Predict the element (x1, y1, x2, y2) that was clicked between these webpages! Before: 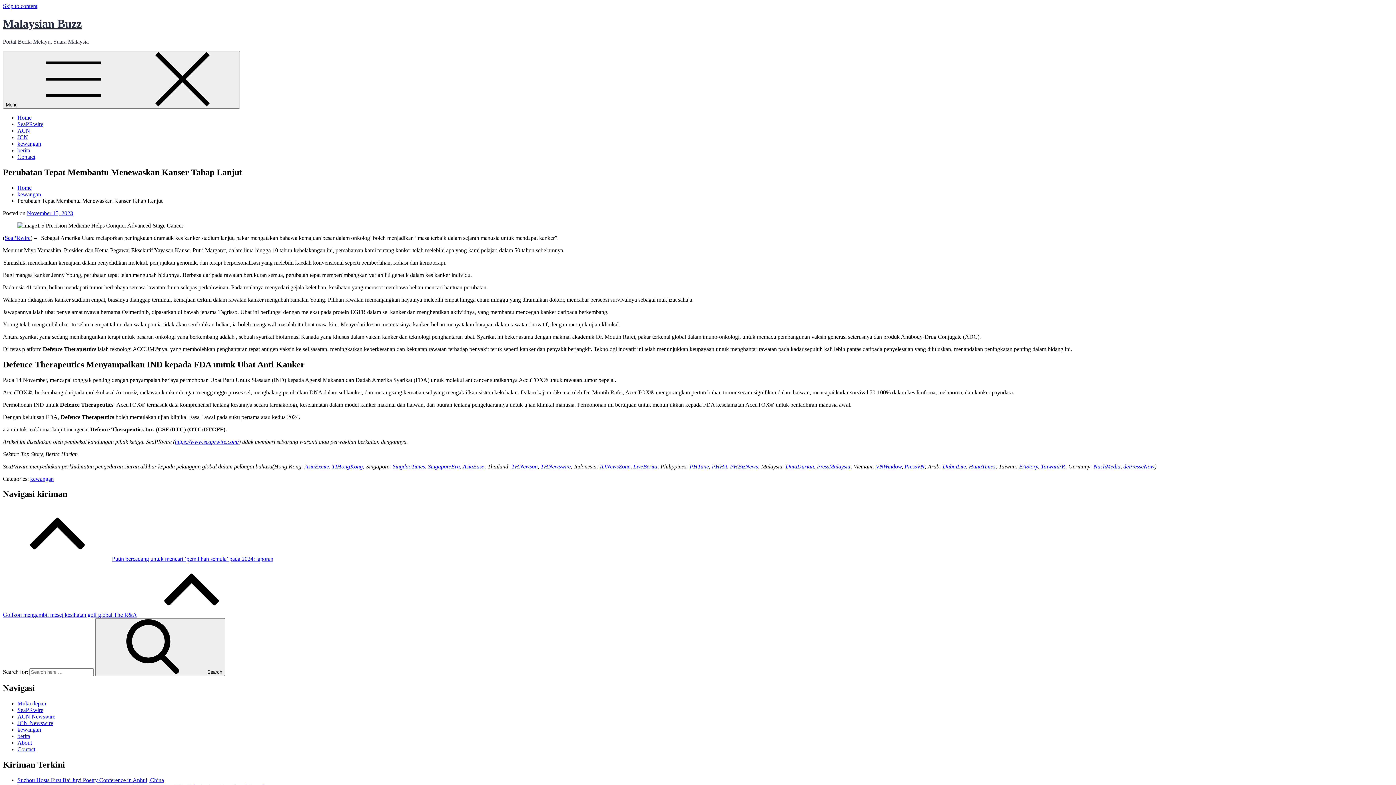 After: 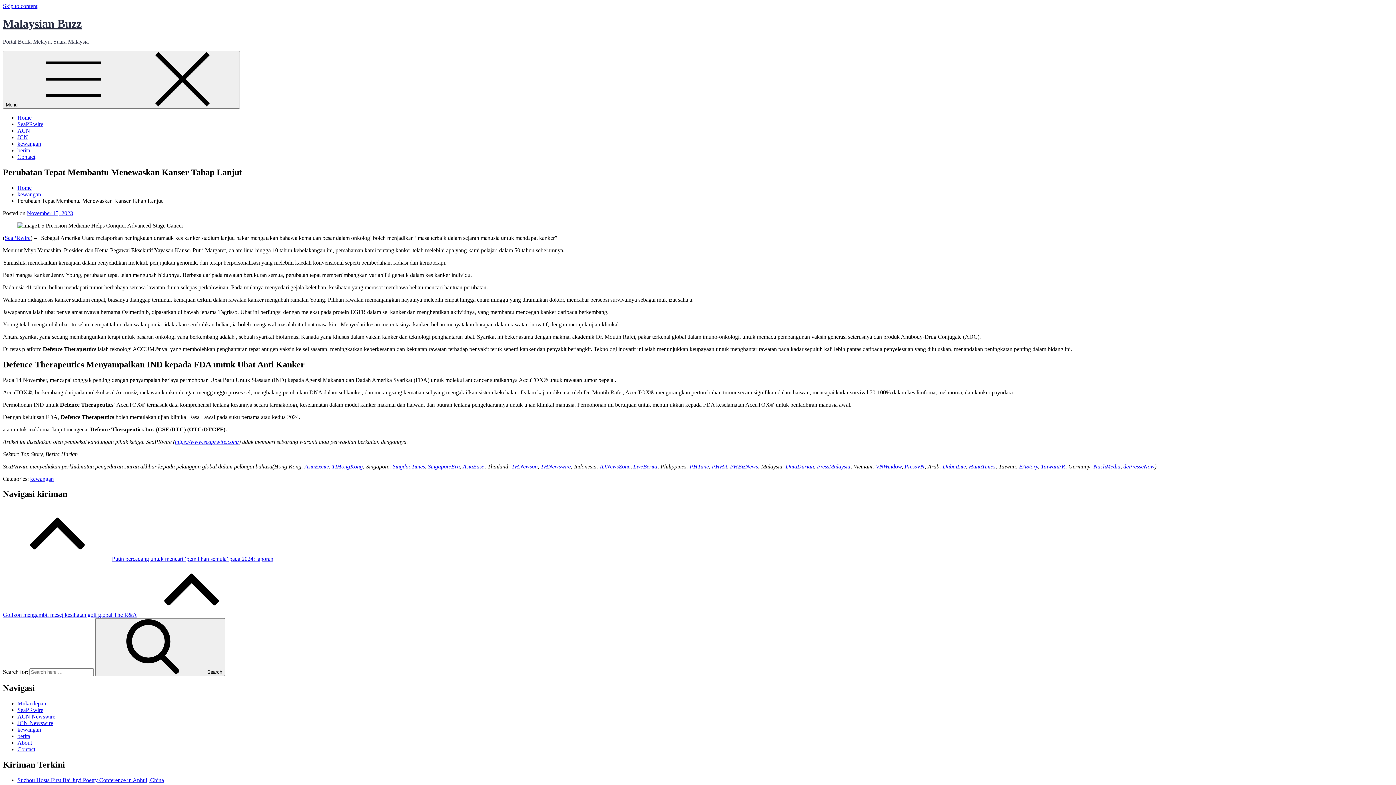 Action: bbox: (904, 463, 924, 469) label: PressVN